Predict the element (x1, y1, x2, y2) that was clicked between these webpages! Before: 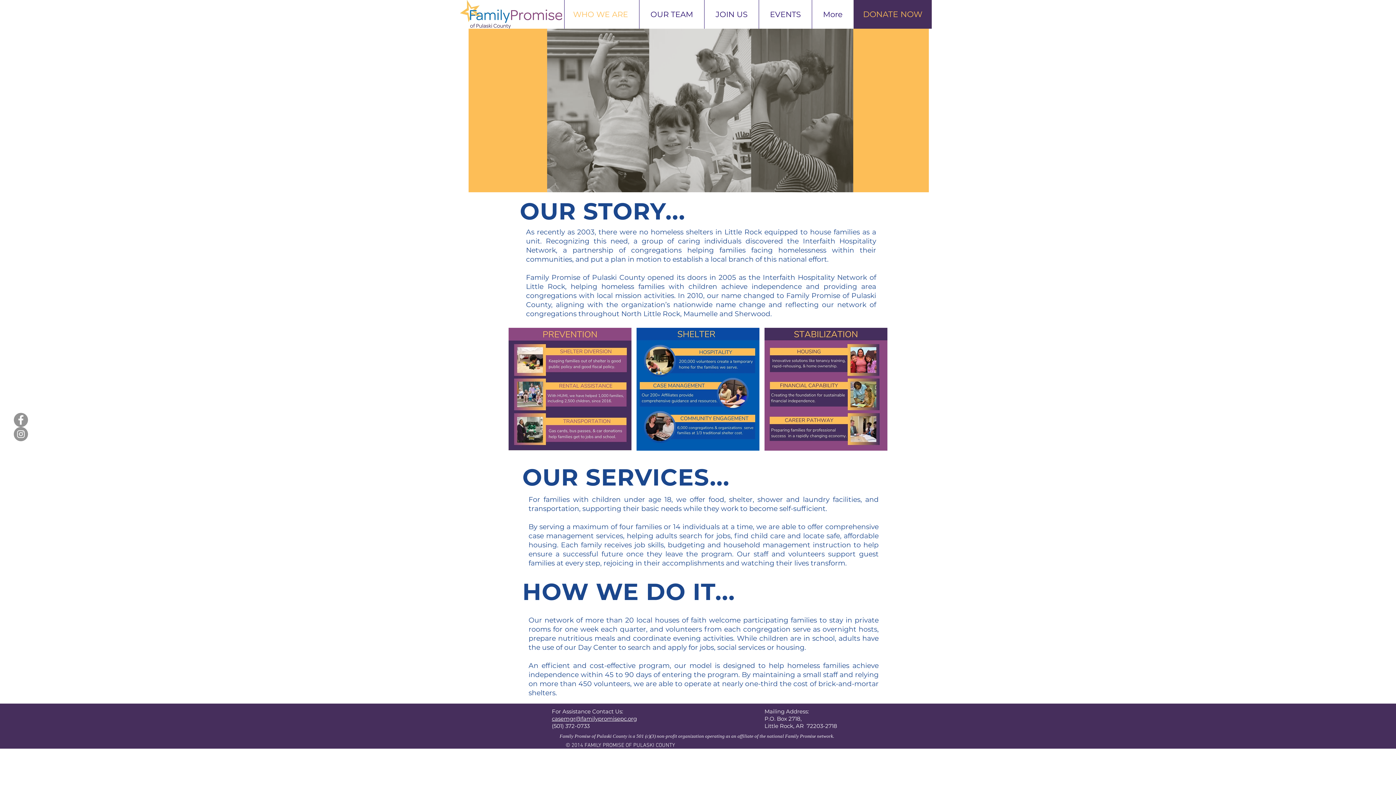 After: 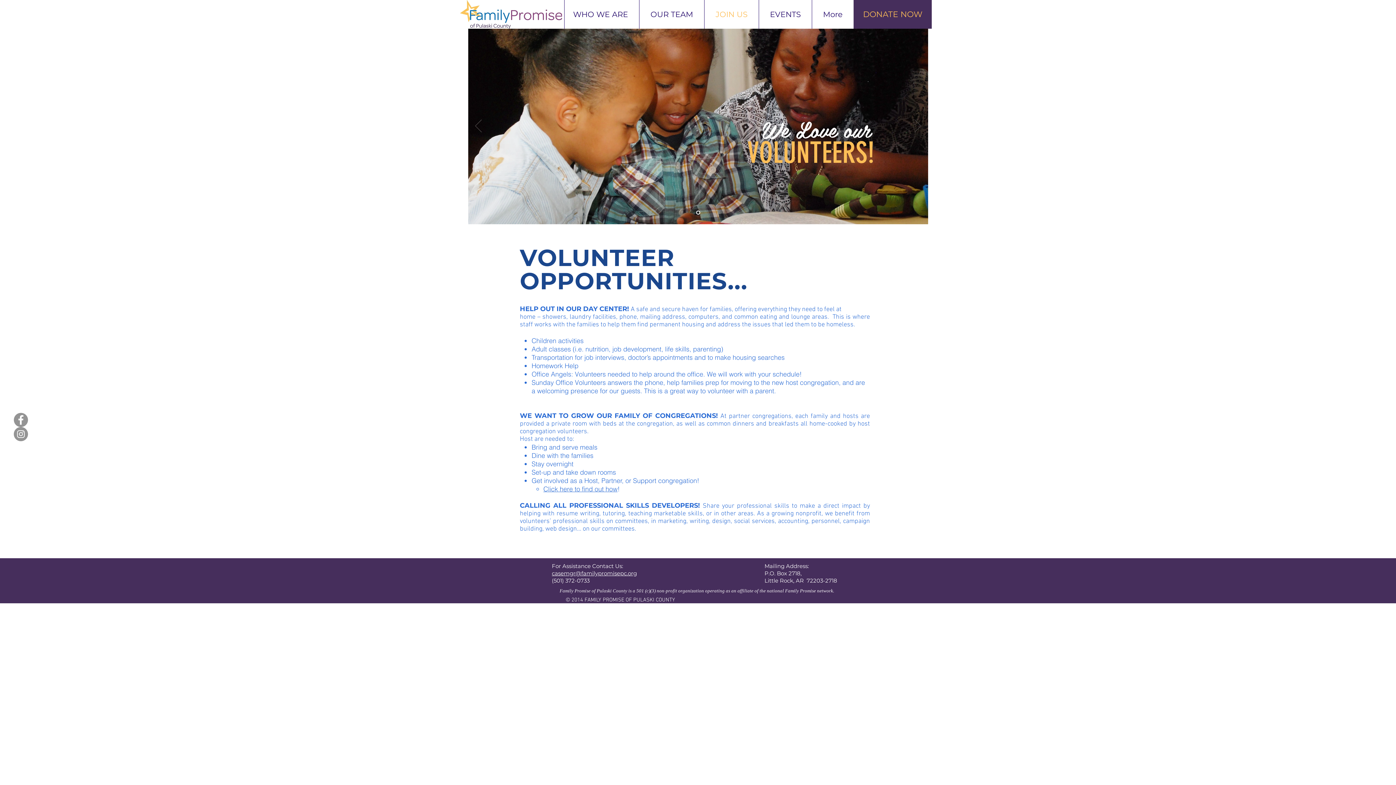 Action: bbox: (704, 0, 758, 28) label: JOIN US